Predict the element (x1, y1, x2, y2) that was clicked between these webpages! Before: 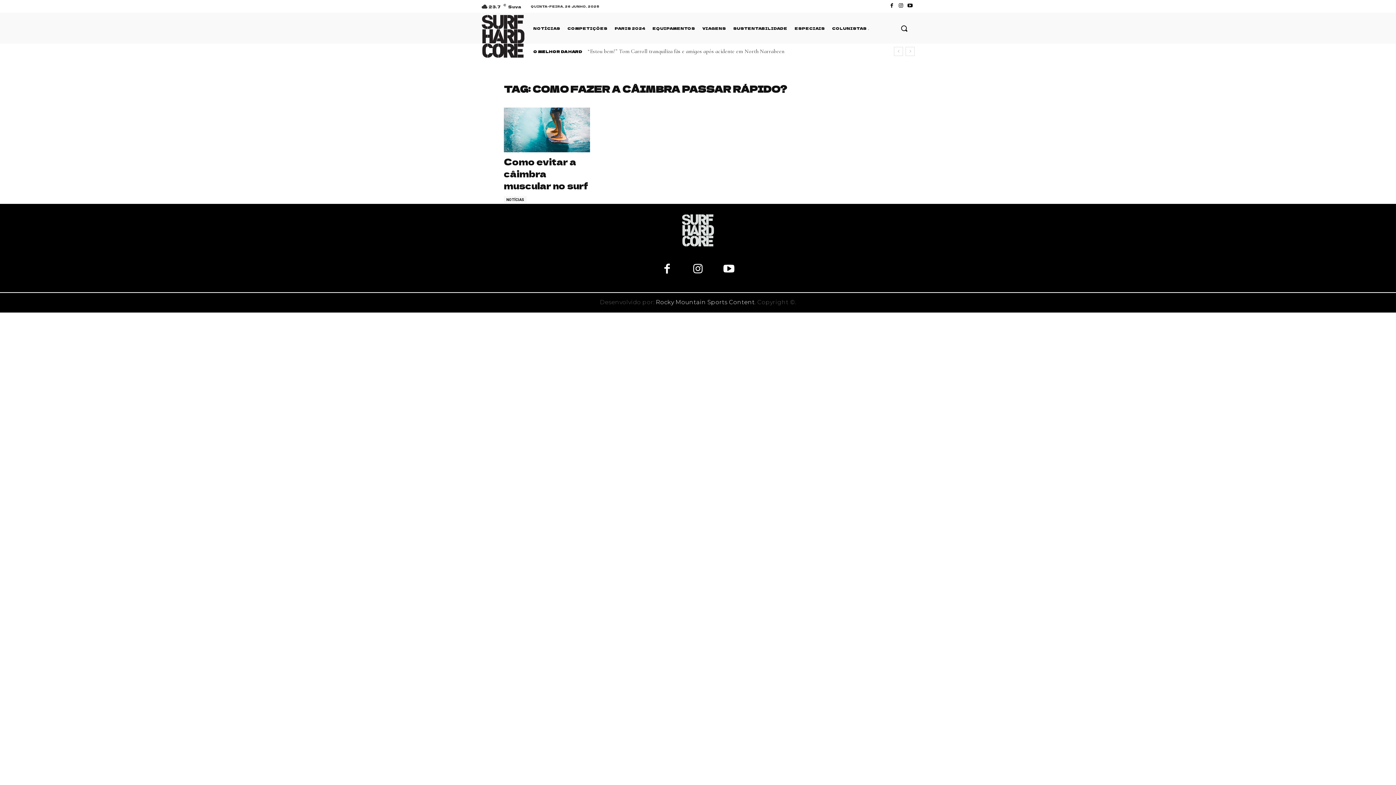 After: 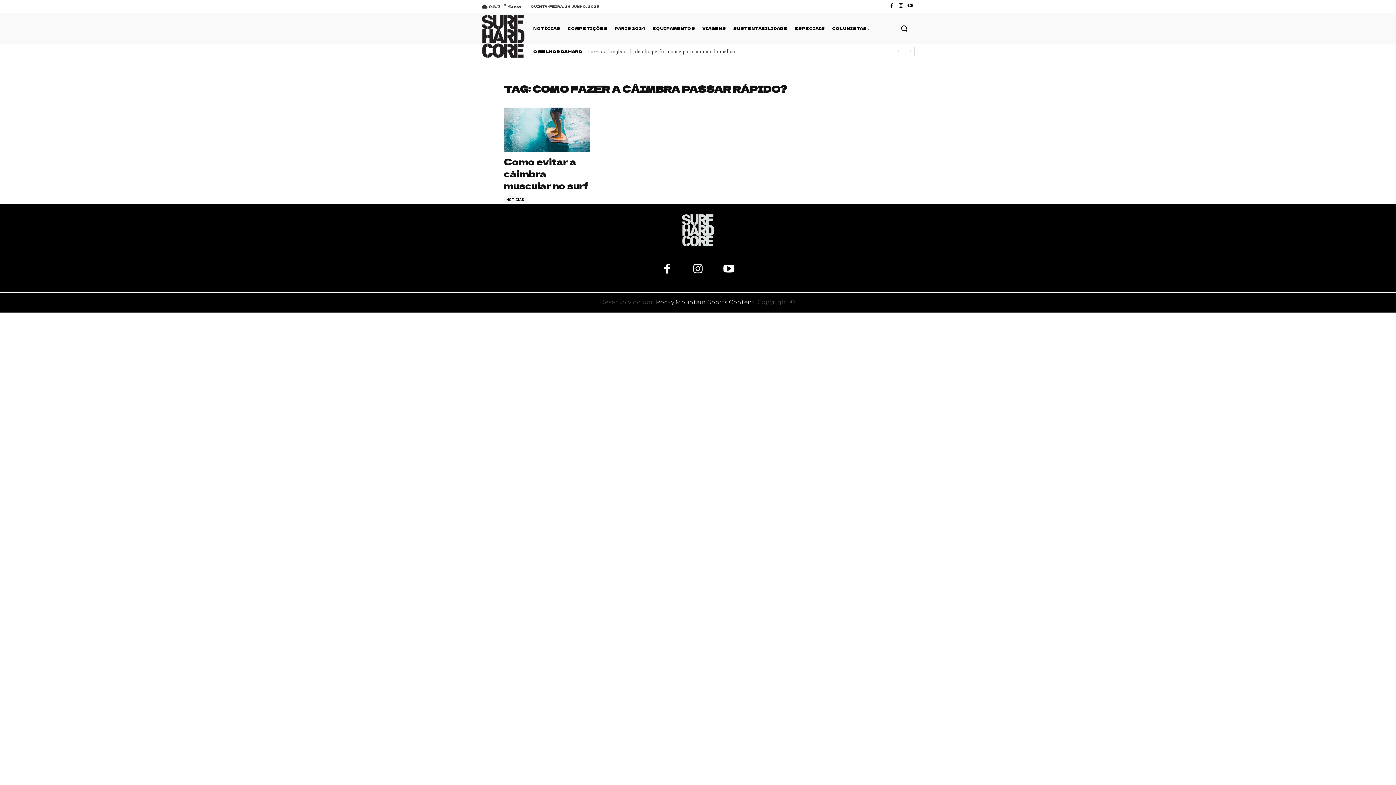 Action: bbox: (653, 256, 680, 283)